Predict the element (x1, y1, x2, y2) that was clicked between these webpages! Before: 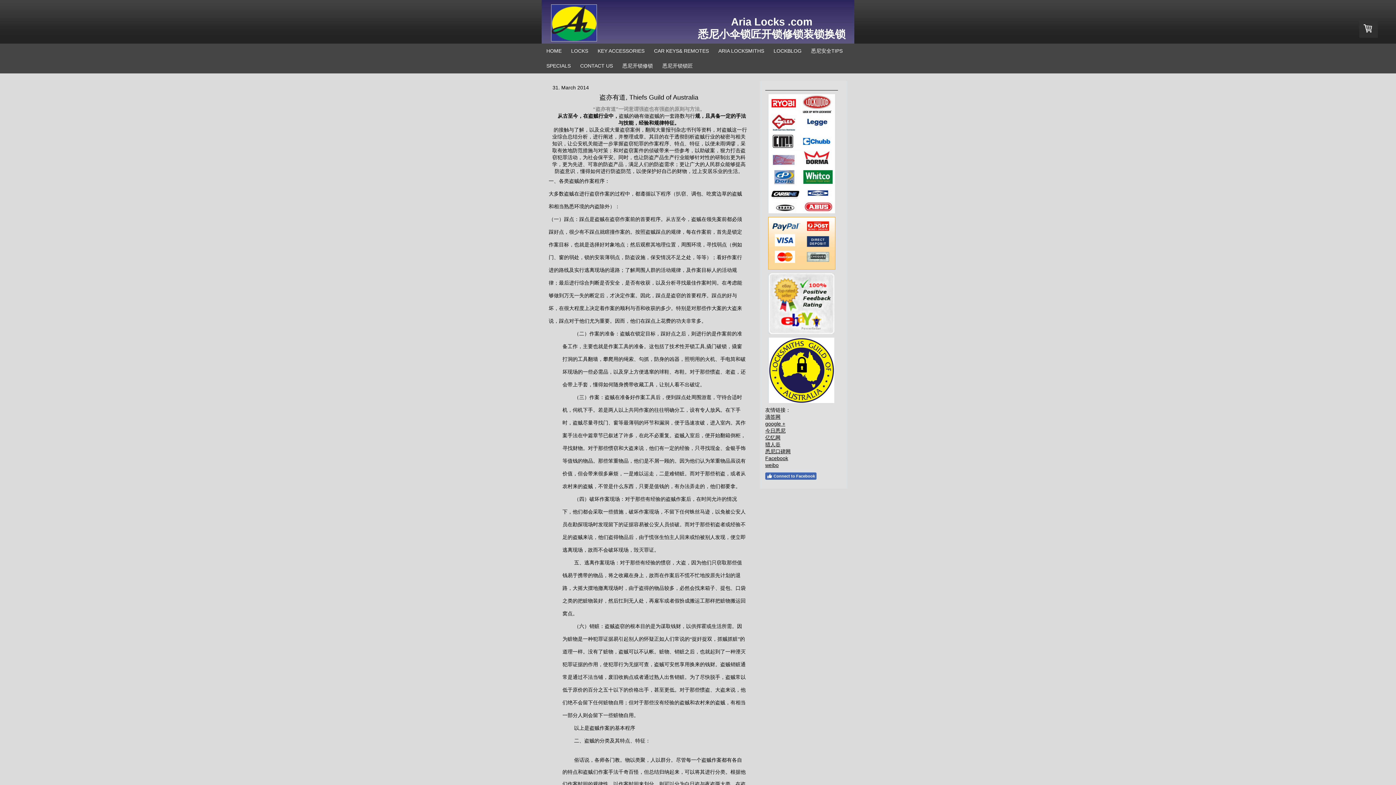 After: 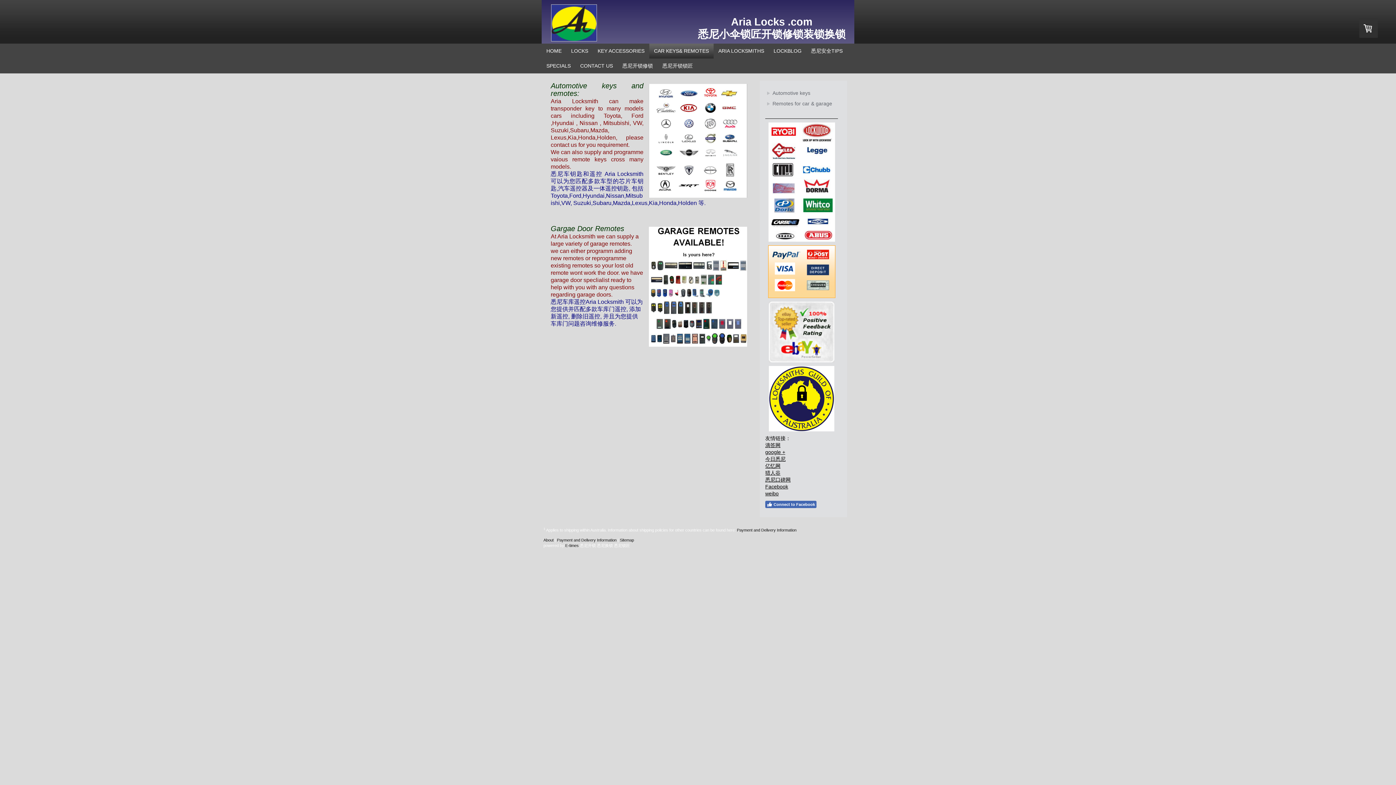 Action: bbox: (649, 43, 713, 58) label: CAR KEYS& REMOTES